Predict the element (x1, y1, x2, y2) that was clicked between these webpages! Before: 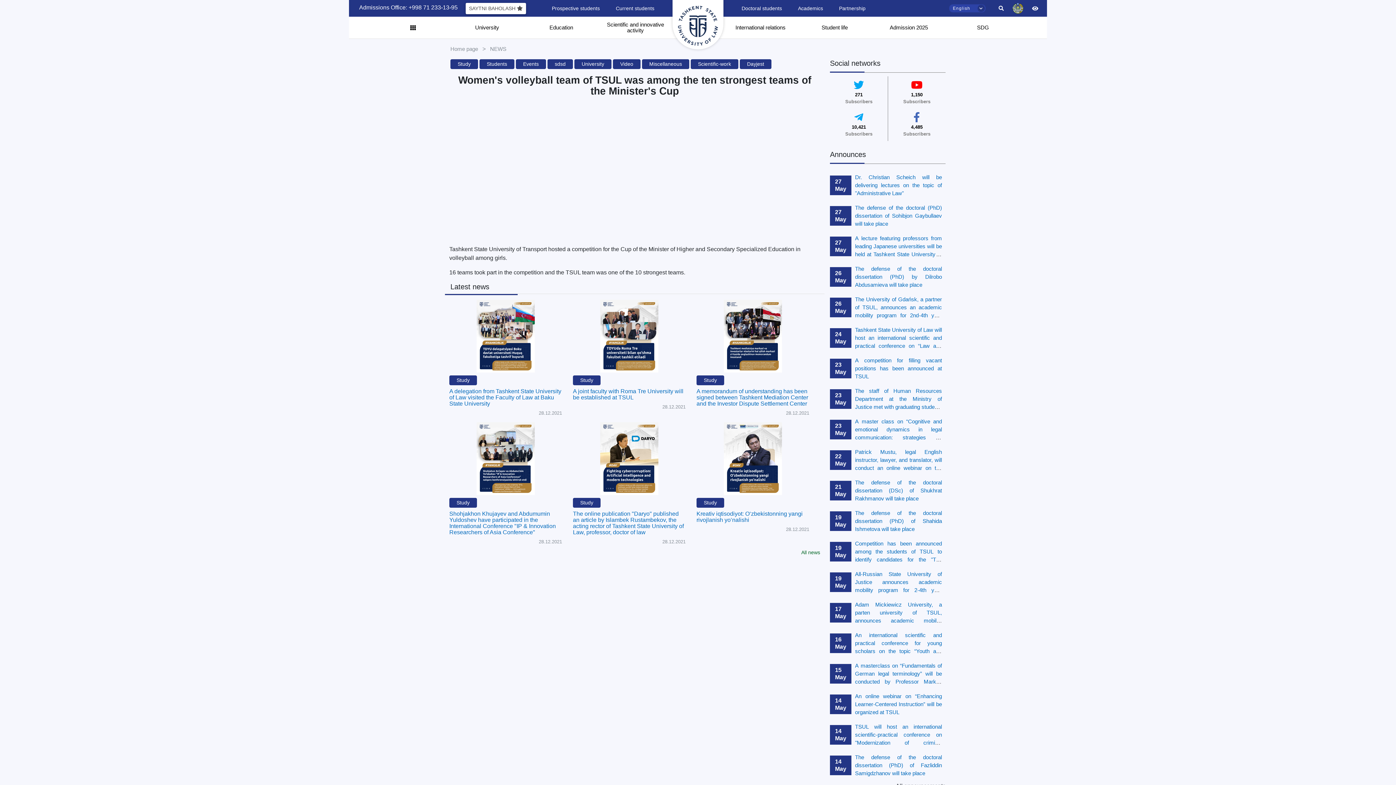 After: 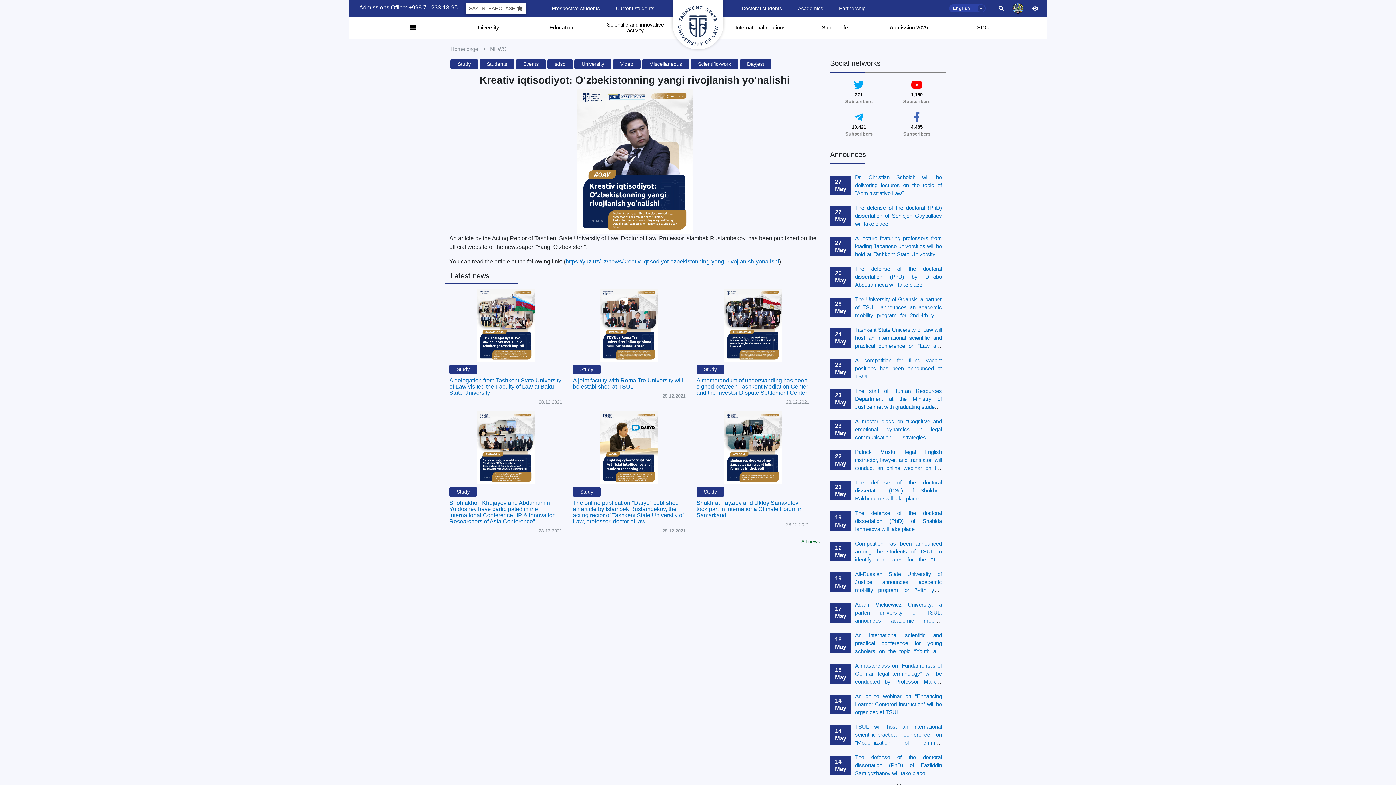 Action: bbox: (696, 498, 724, 508) label: Study